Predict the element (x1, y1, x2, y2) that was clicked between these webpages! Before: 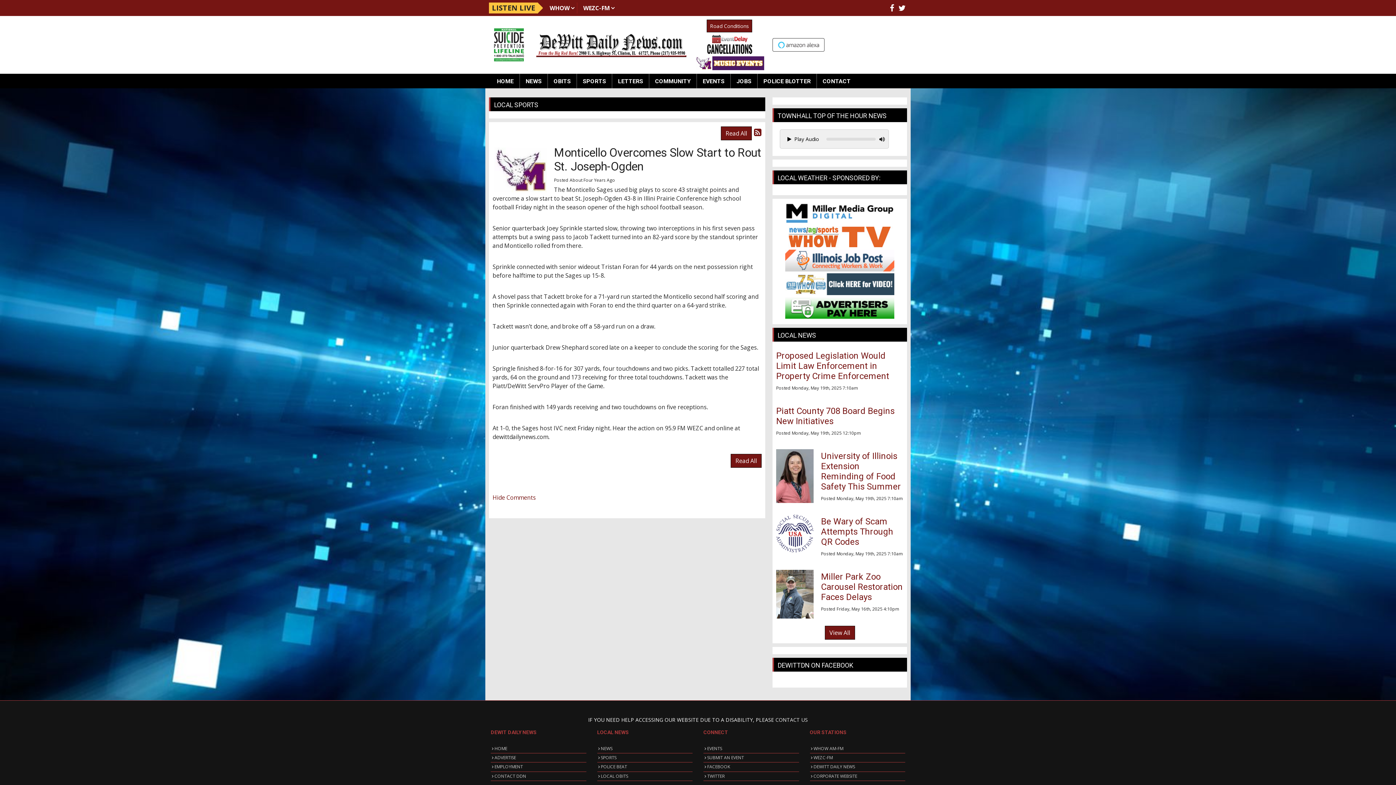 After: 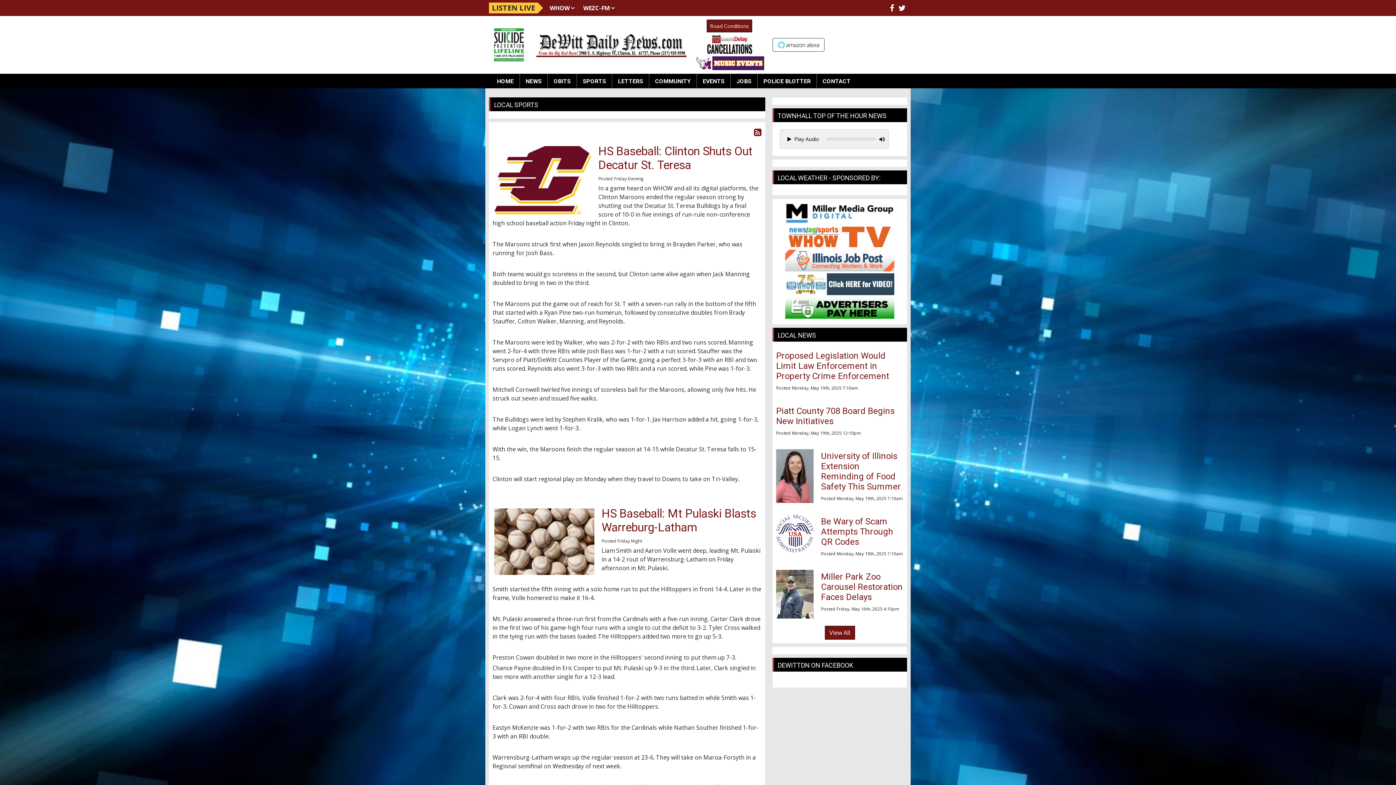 Action: bbox: (721, 126, 752, 140) label: Read All